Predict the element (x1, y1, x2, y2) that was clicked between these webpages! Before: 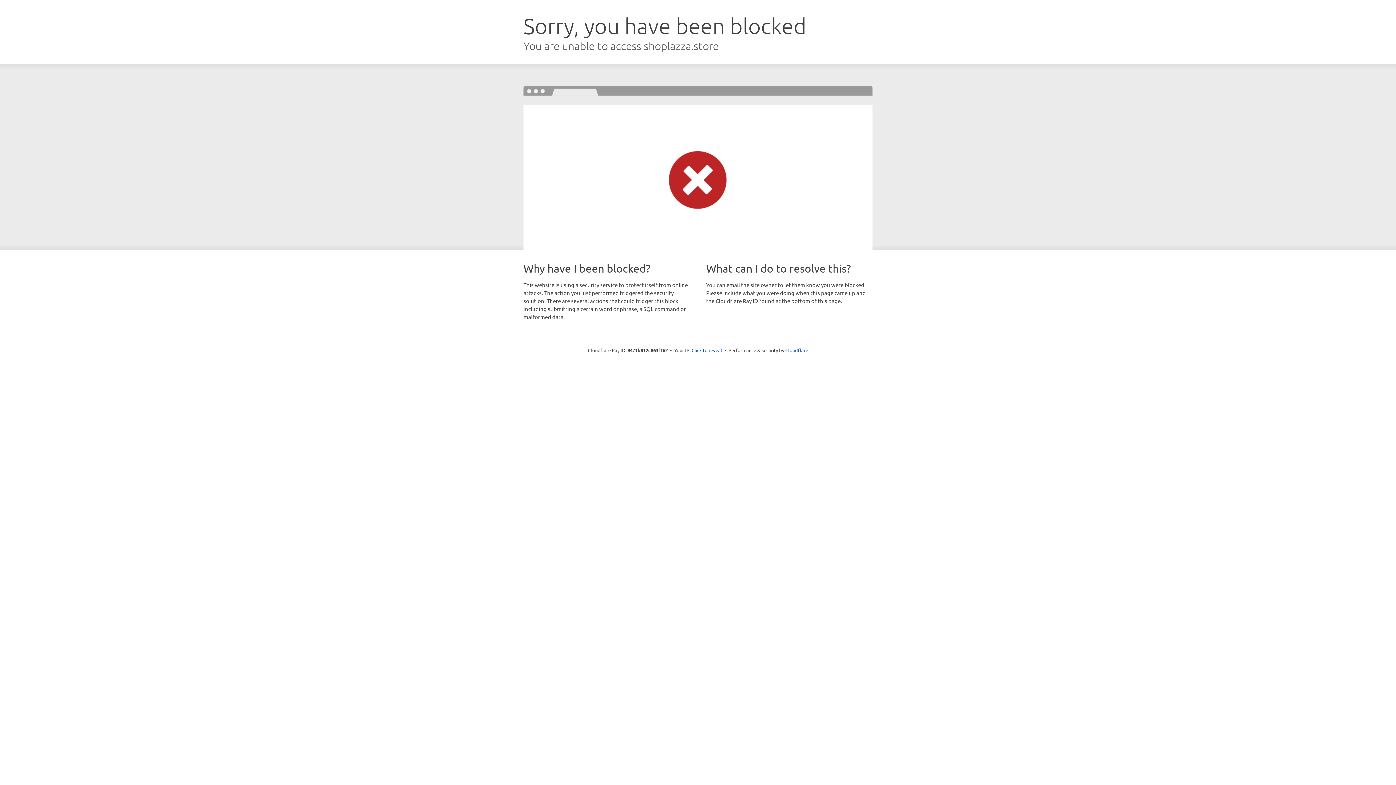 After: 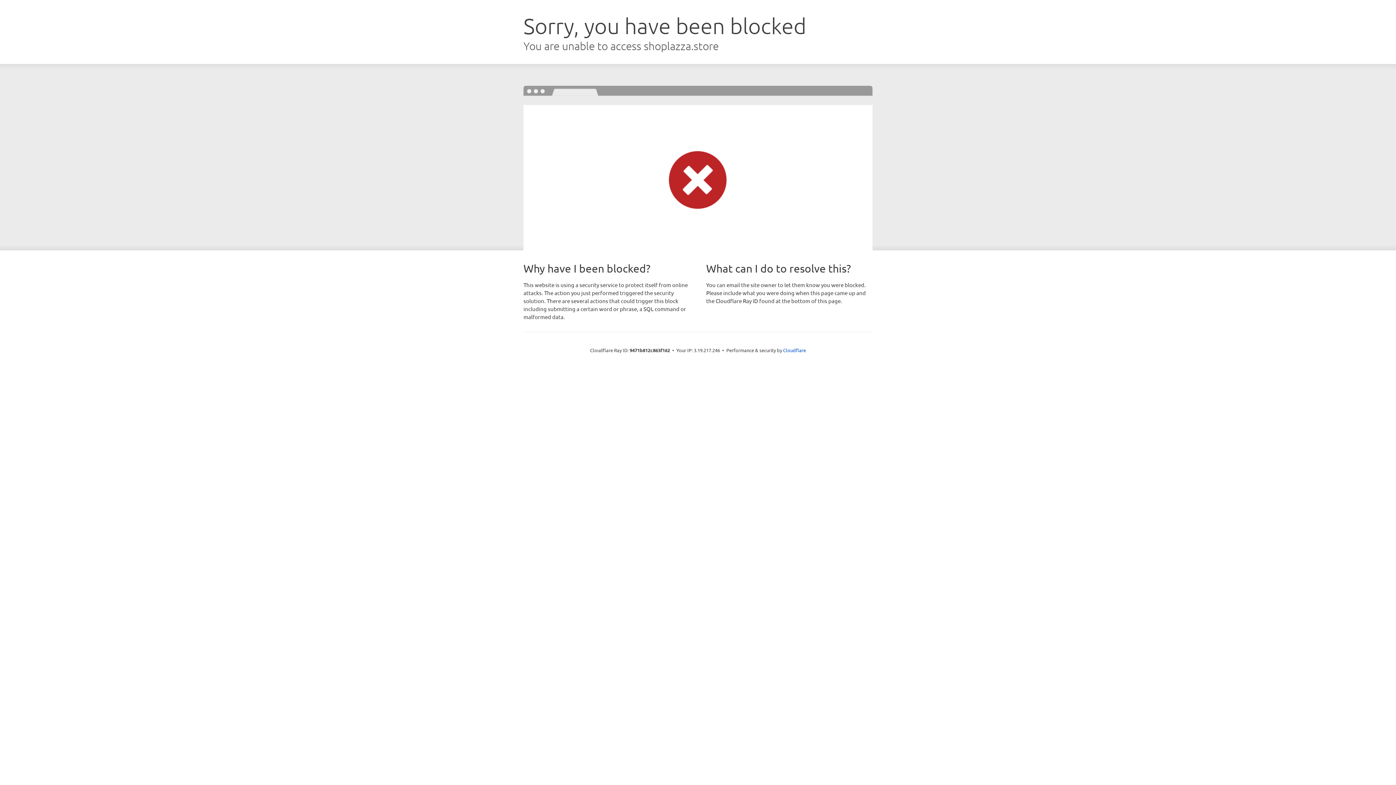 Action: label: Click to reveal bbox: (691, 346, 722, 353)